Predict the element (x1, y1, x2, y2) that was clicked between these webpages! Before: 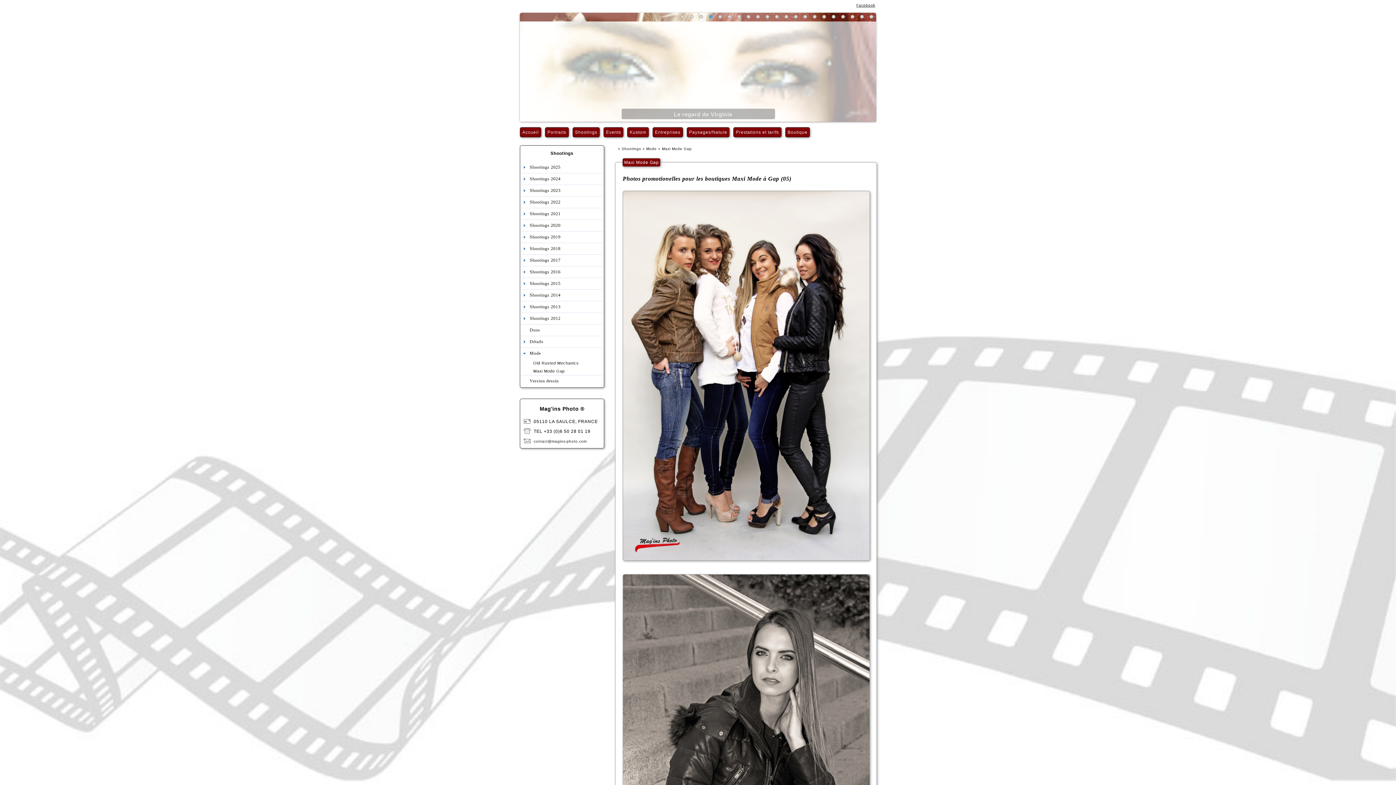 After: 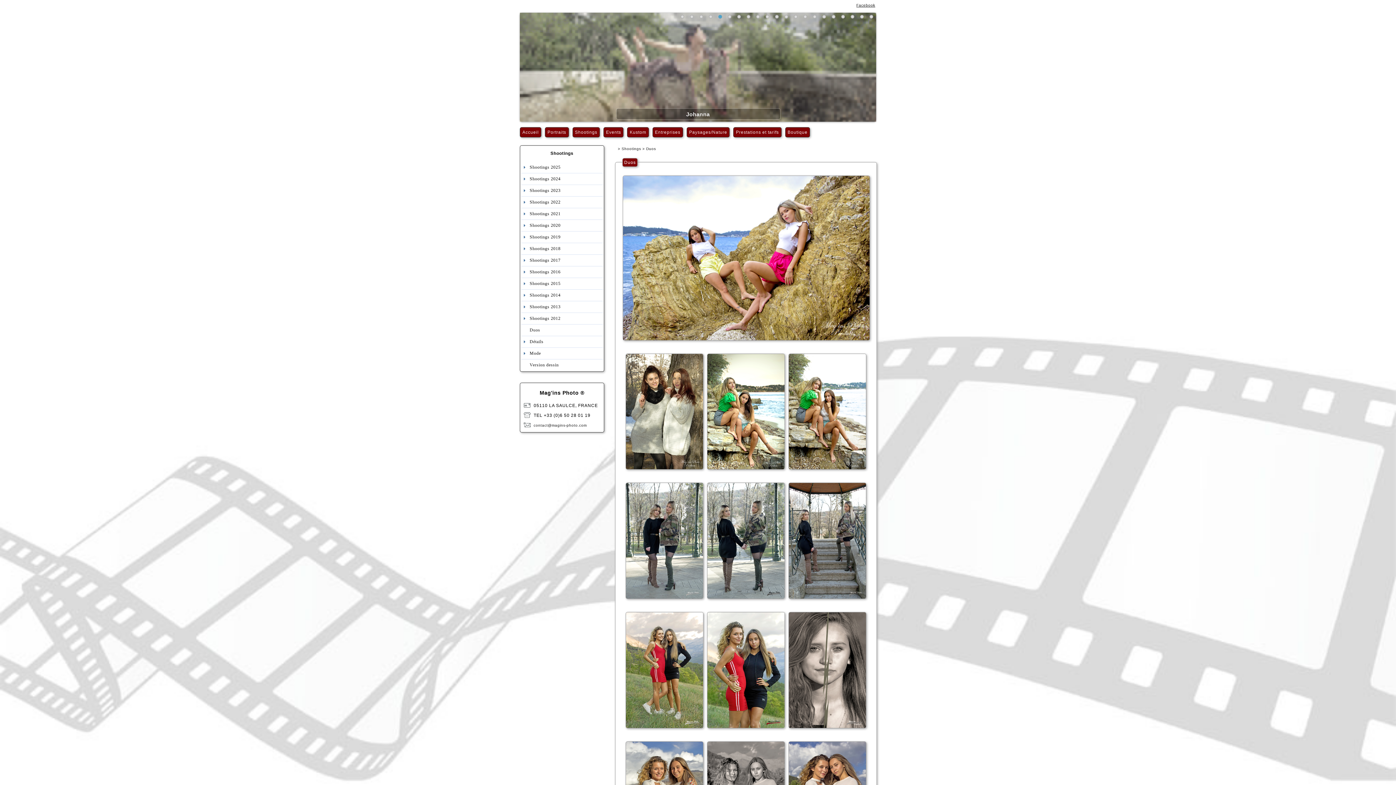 Action: bbox: (521, 324, 603, 336) label: Duos